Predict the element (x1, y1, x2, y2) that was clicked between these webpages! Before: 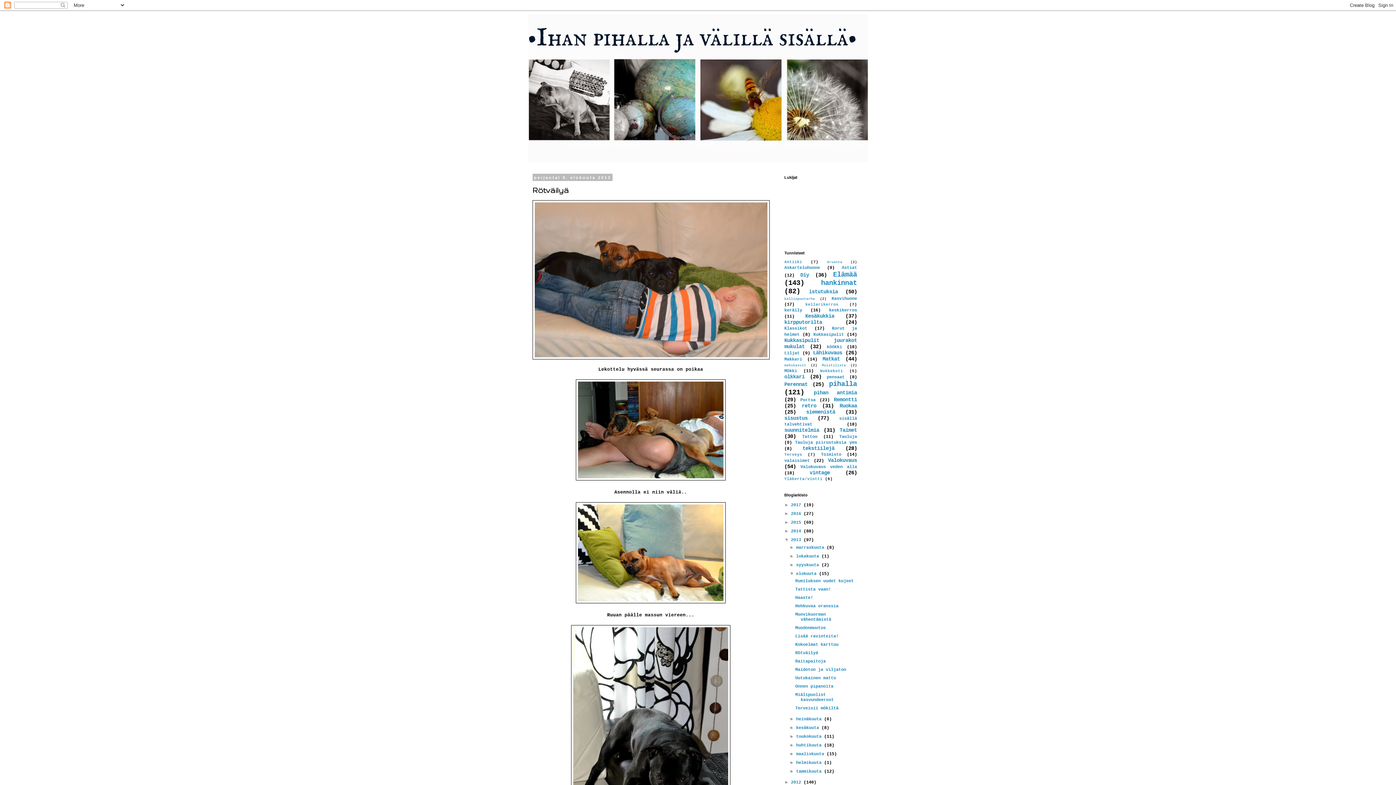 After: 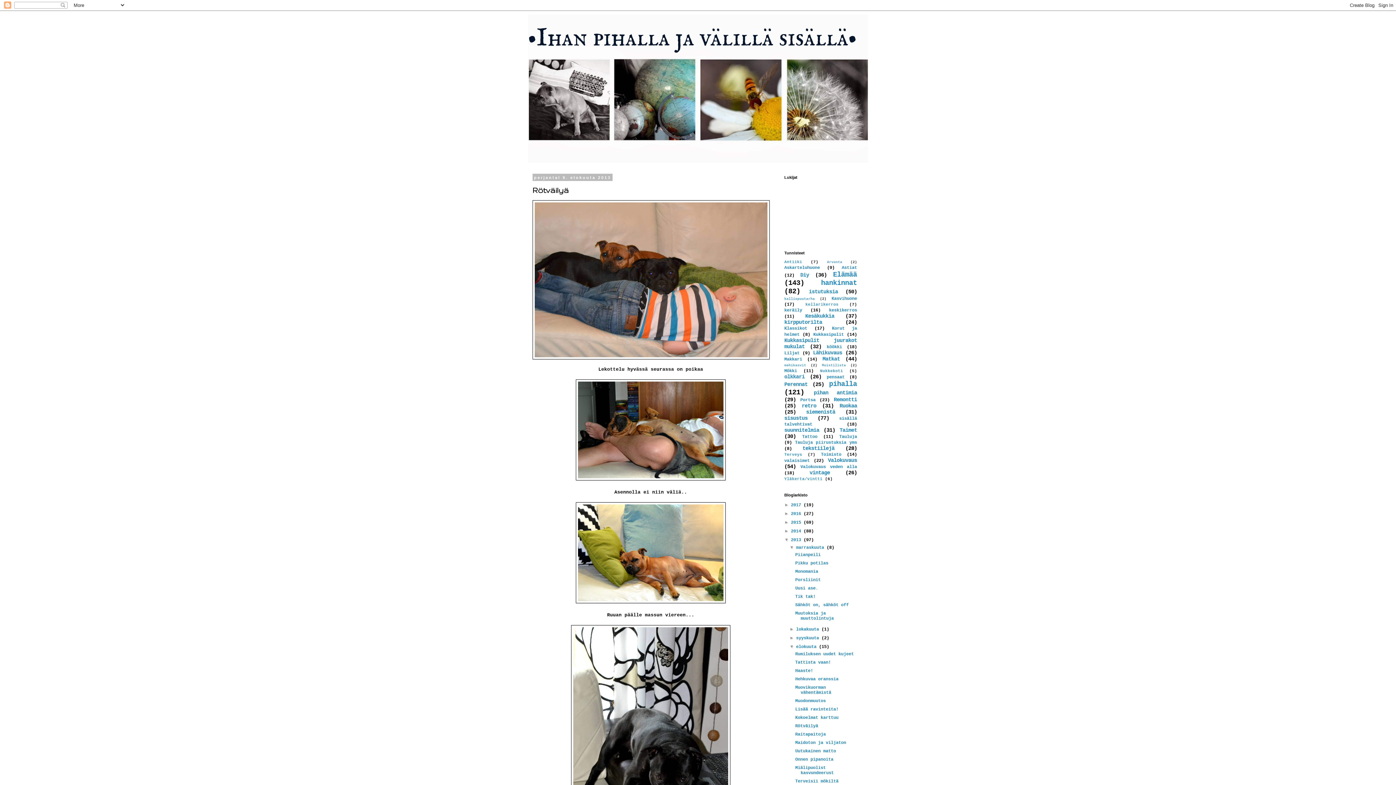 Action: label: ►   bbox: (789, 545, 796, 550)